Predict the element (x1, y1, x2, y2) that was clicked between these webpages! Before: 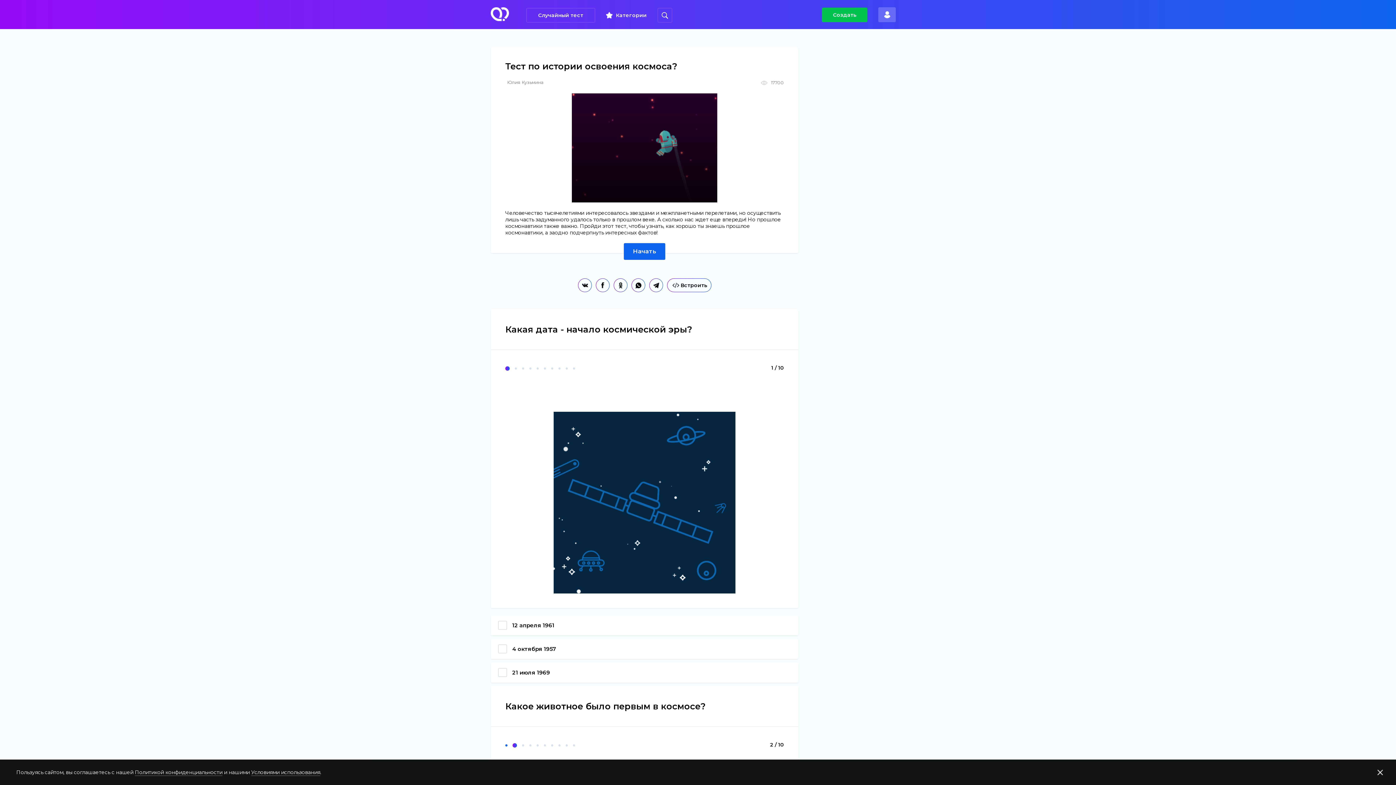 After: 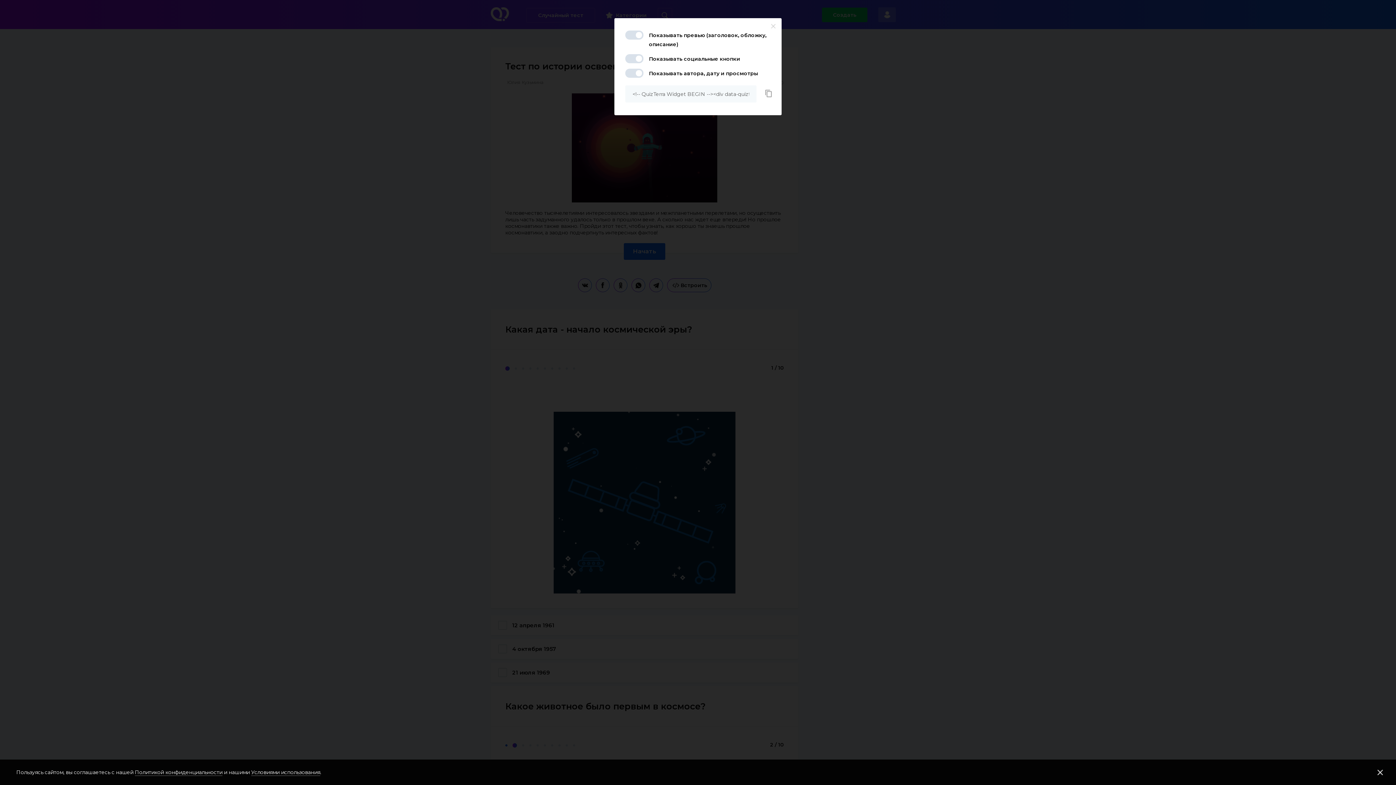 Action: bbox: (667, 278, 711, 292) label: Встроить